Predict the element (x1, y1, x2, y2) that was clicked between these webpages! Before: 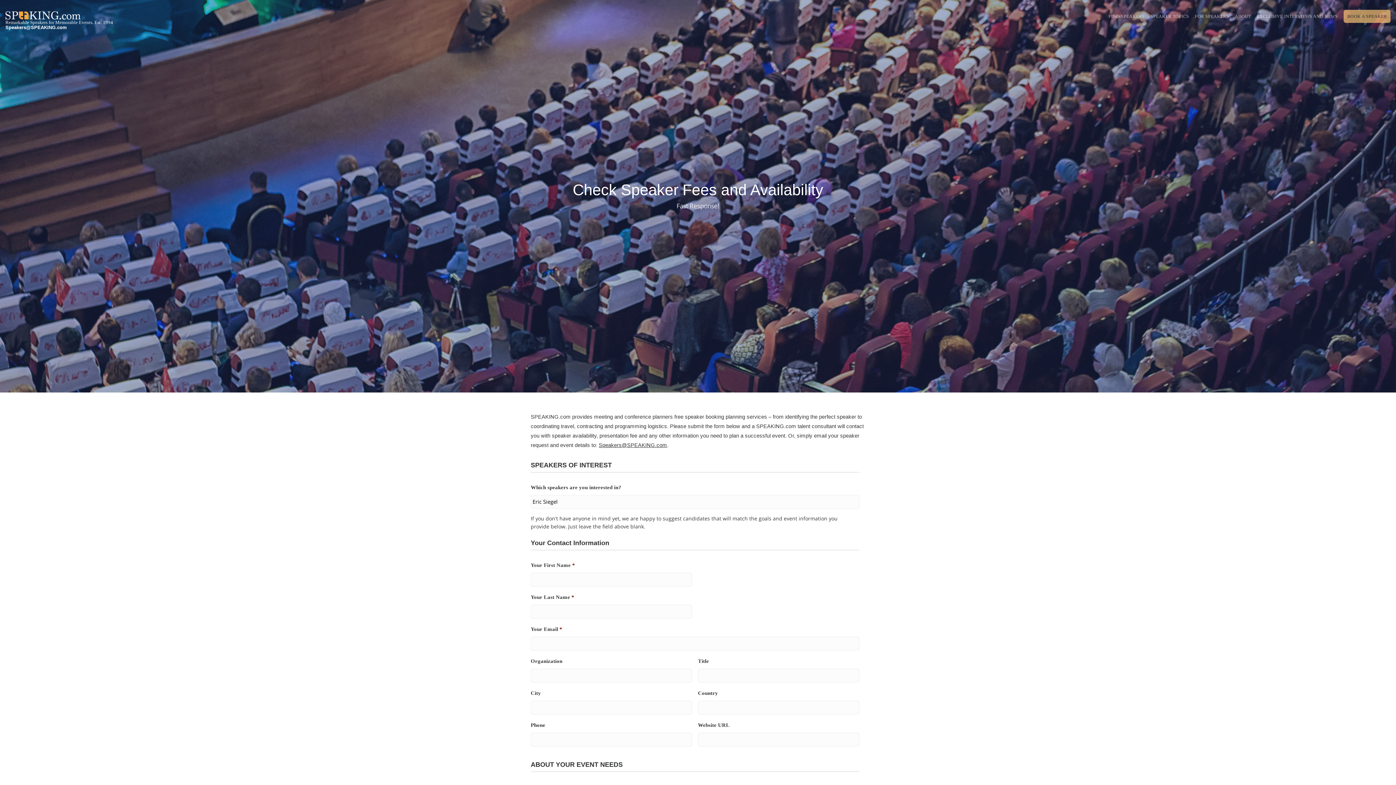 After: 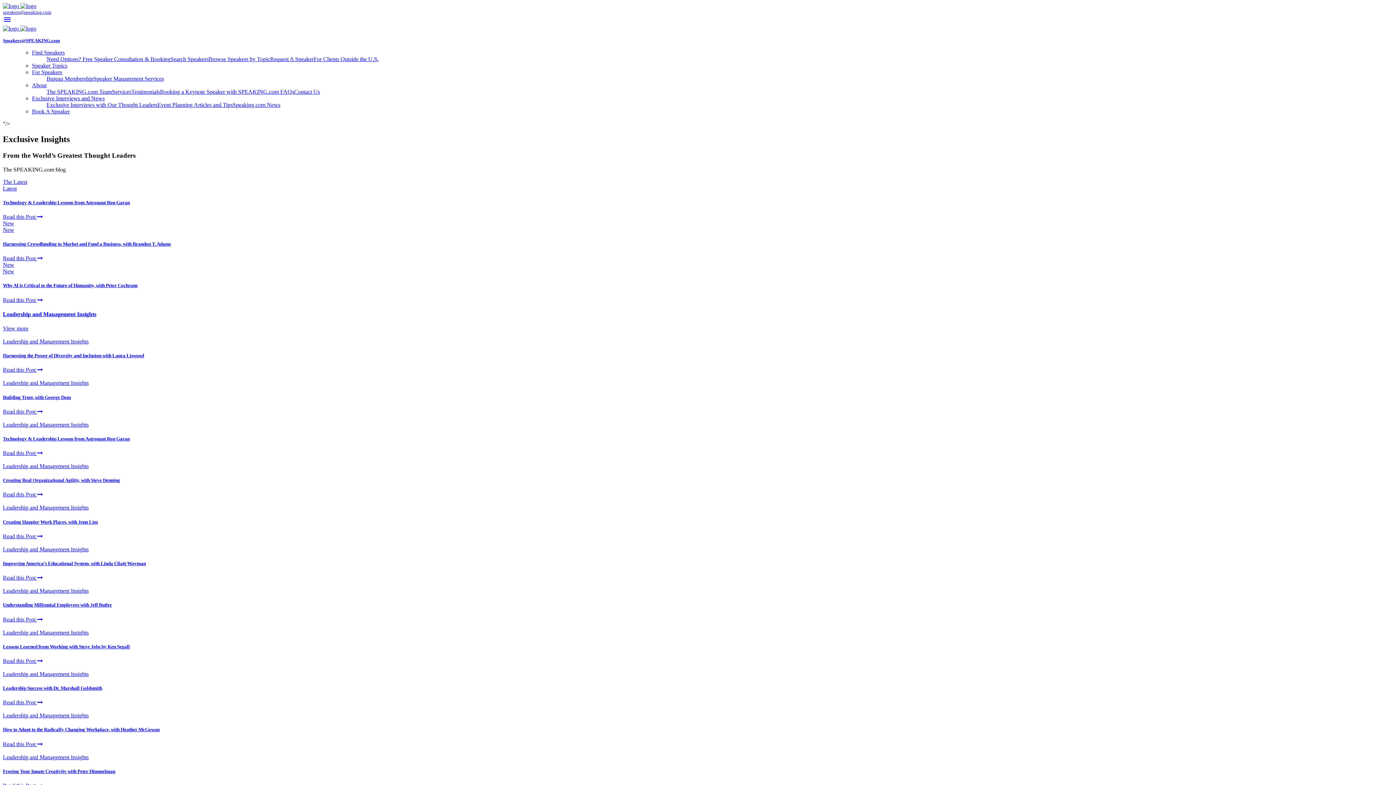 Action: label: EXCLUSIVE INTERVIEWS AND NEWS bbox: (1257, 13, 1338, 18)